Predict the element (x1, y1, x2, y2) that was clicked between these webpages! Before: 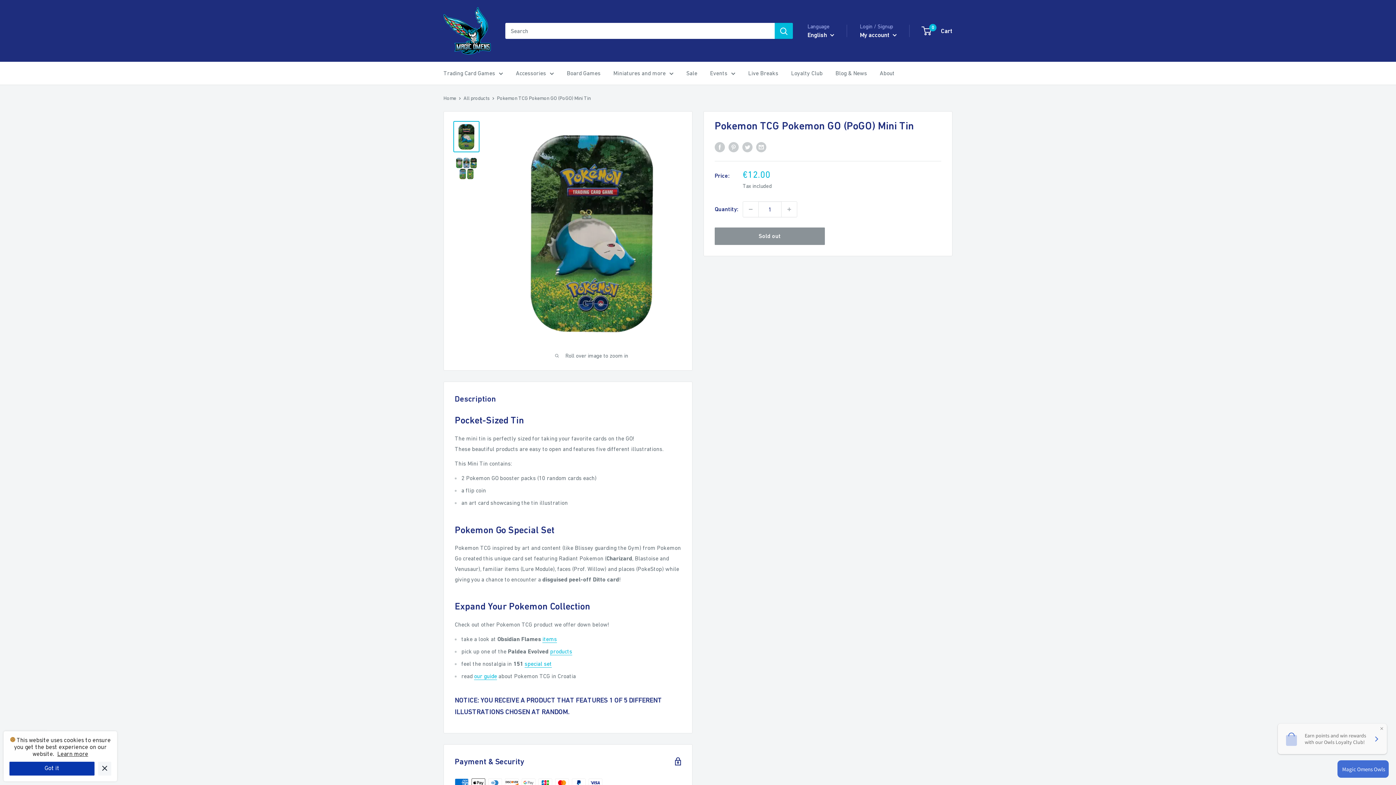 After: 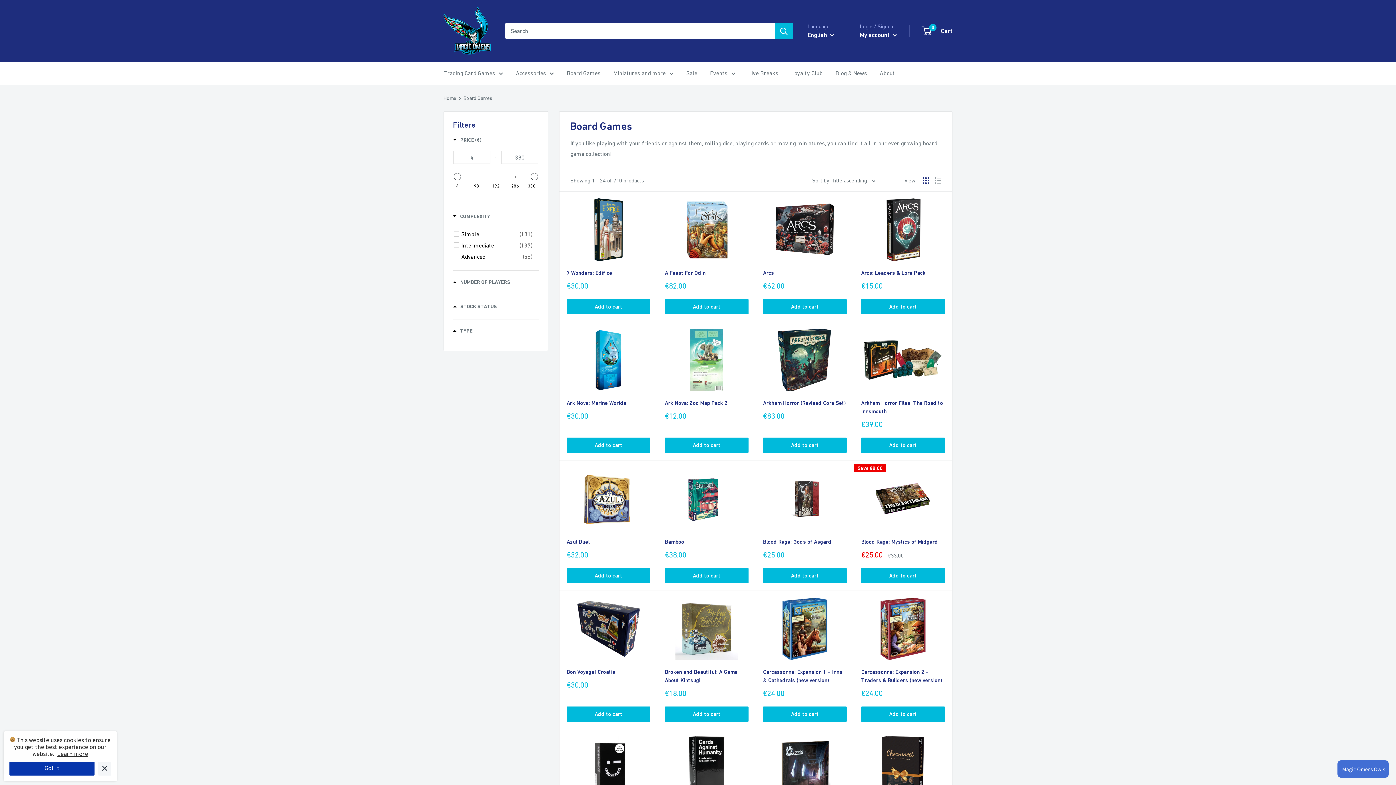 Action: bbox: (566, 68, 600, 78) label: Board Games